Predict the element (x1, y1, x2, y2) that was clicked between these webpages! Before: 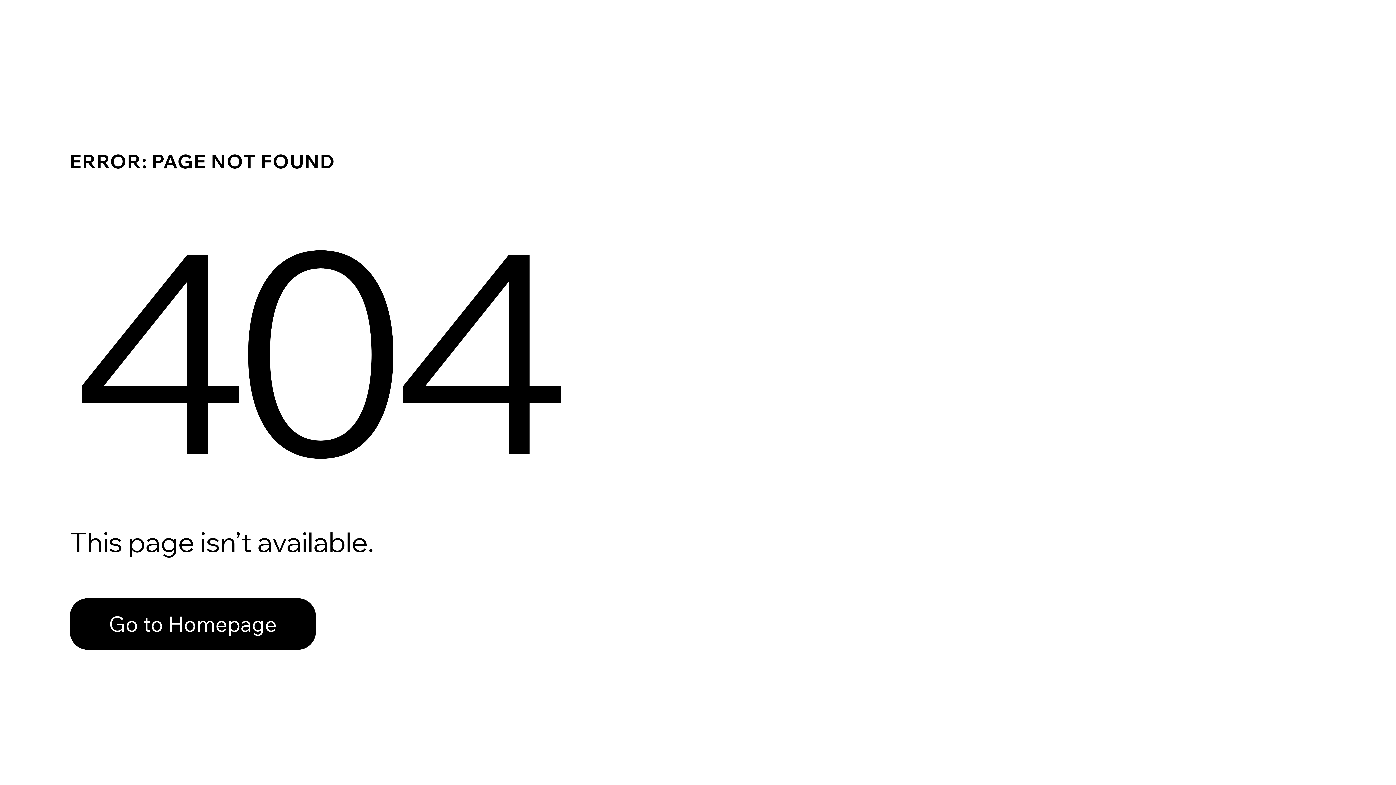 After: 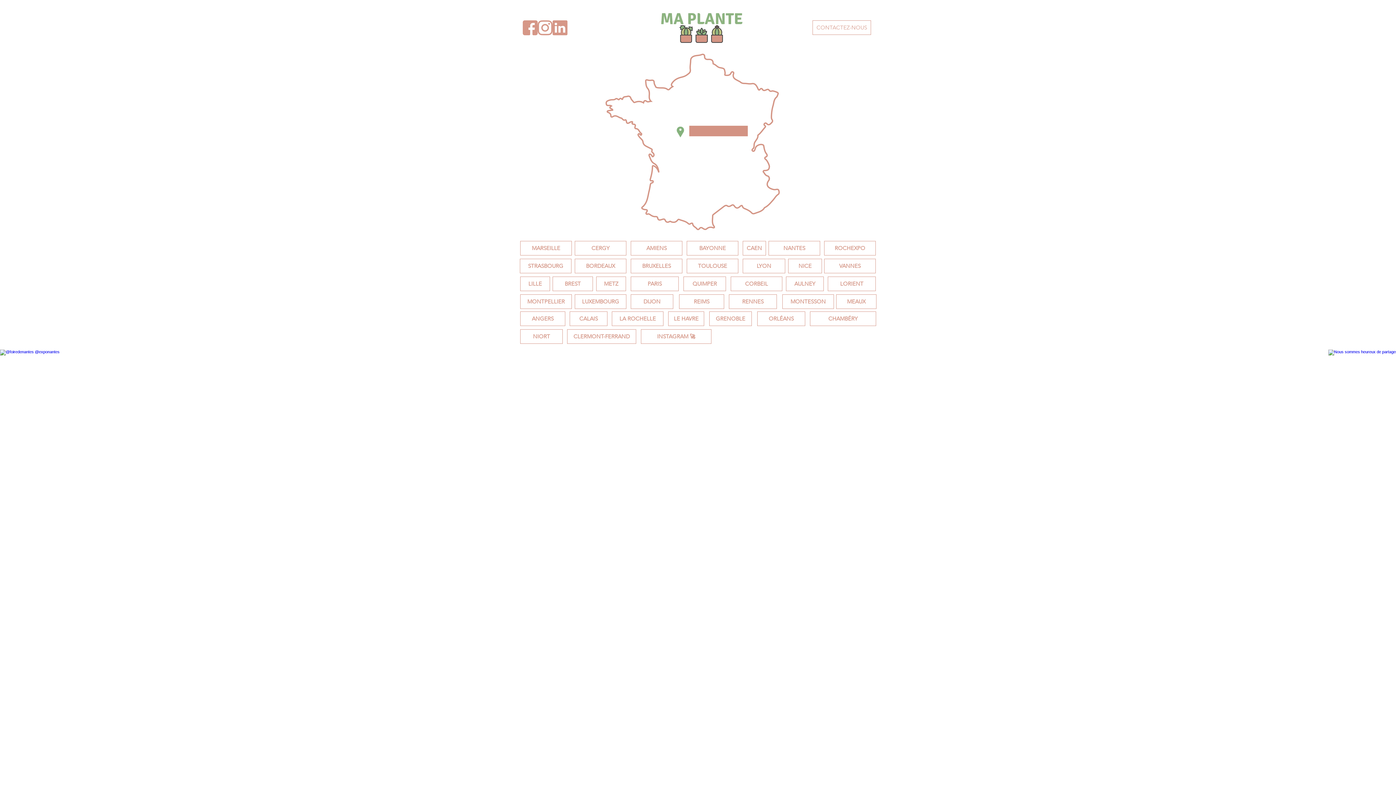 Action: label: Go to Homepage bbox: (69, 598, 316, 650)